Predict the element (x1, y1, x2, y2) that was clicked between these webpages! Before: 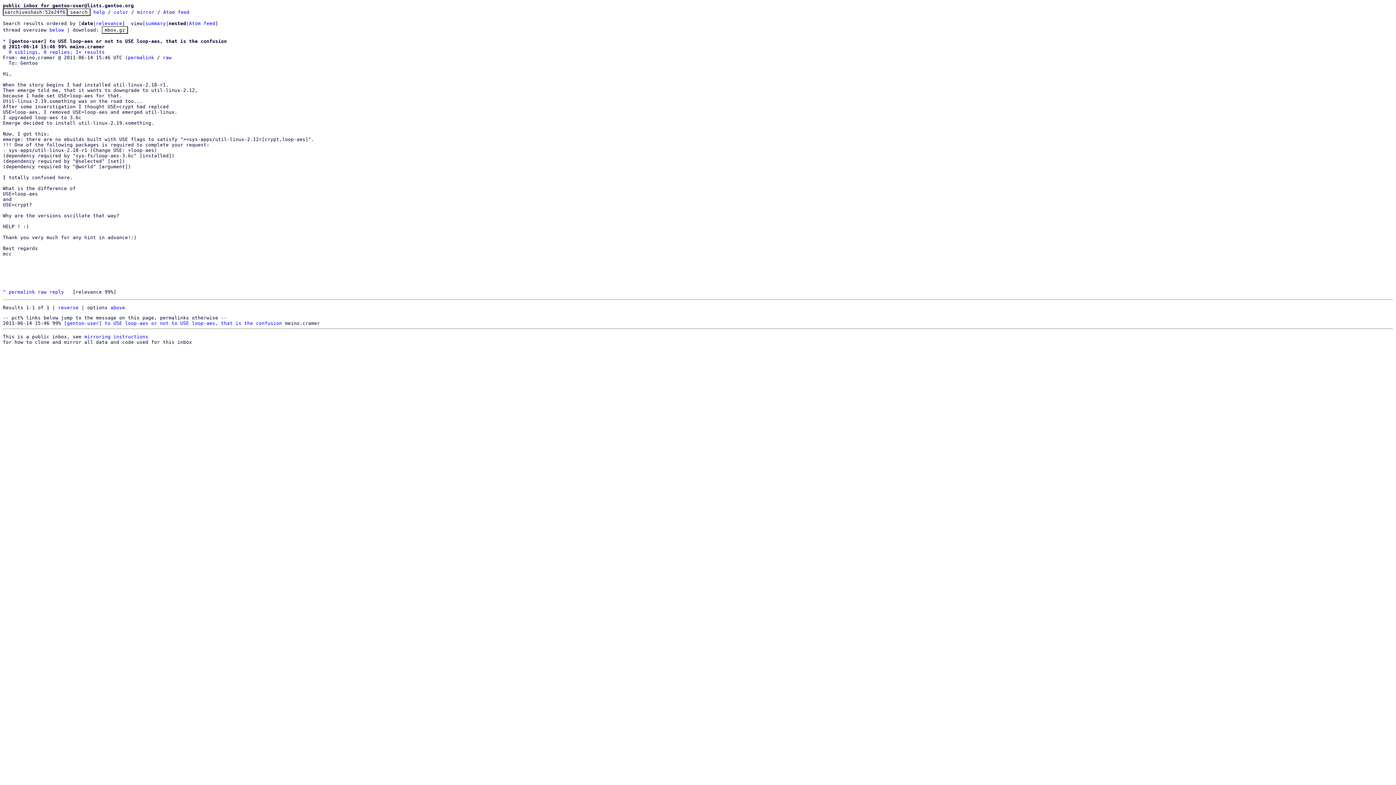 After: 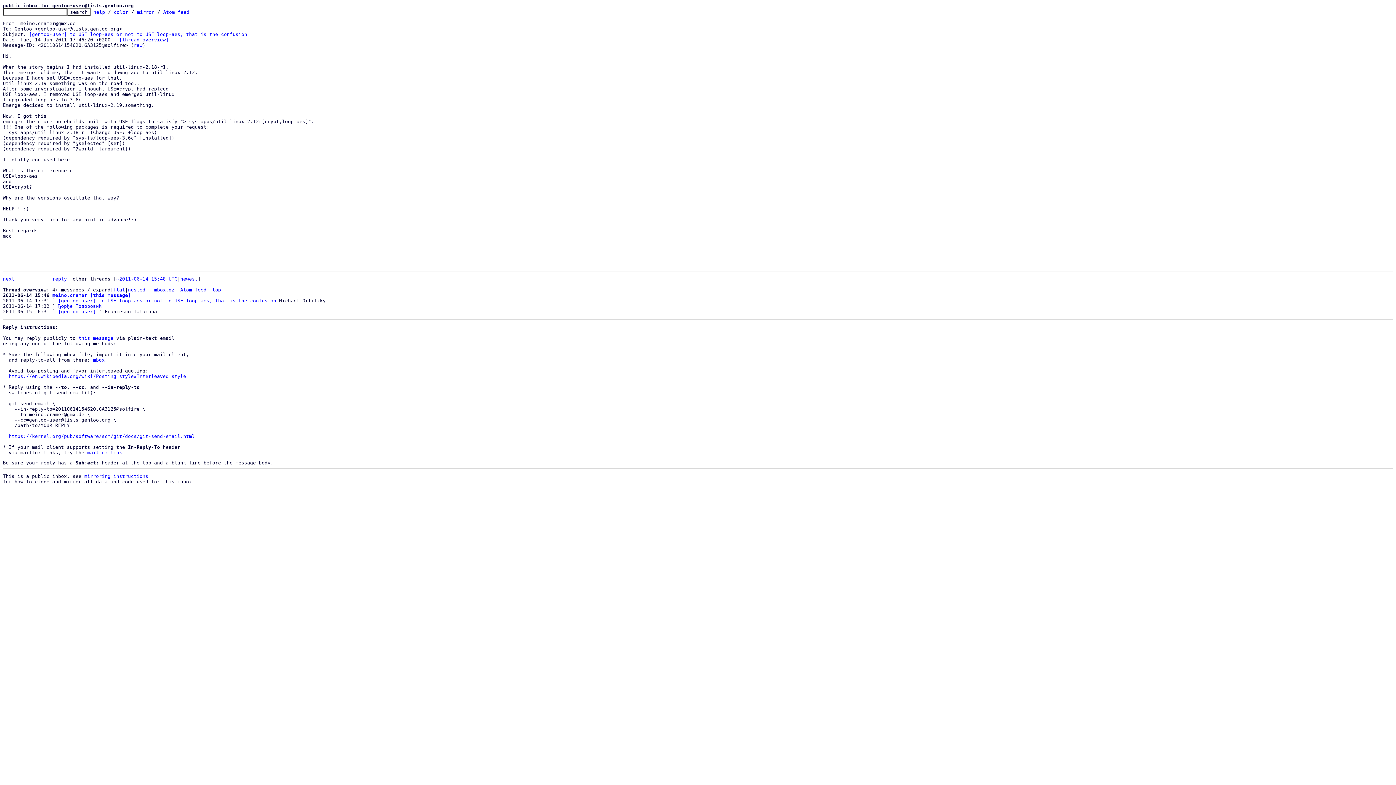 Action: bbox: (8, 289, 34, 294) label: permalink